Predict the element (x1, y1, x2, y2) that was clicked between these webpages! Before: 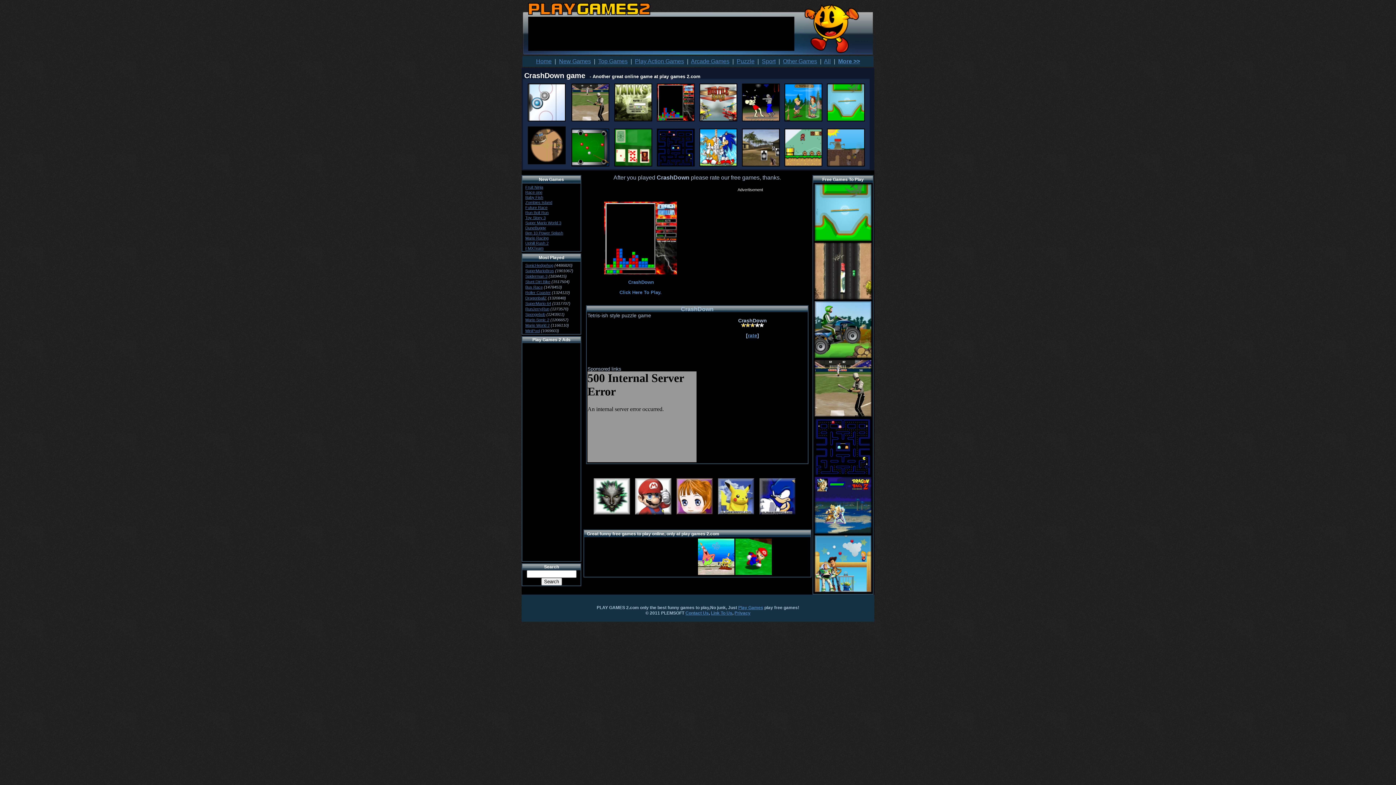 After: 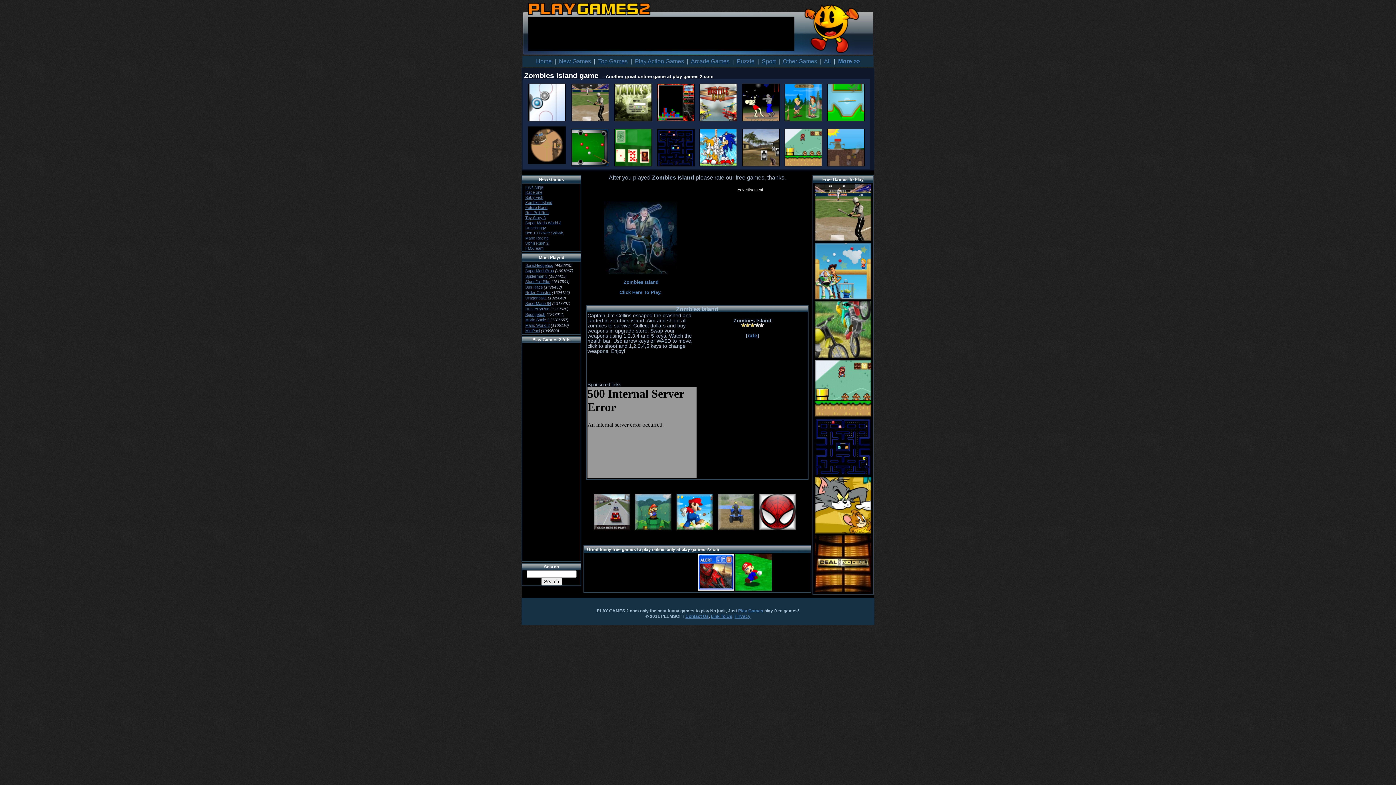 Action: label: Zombies Island bbox: (525, 200, 552, 204)